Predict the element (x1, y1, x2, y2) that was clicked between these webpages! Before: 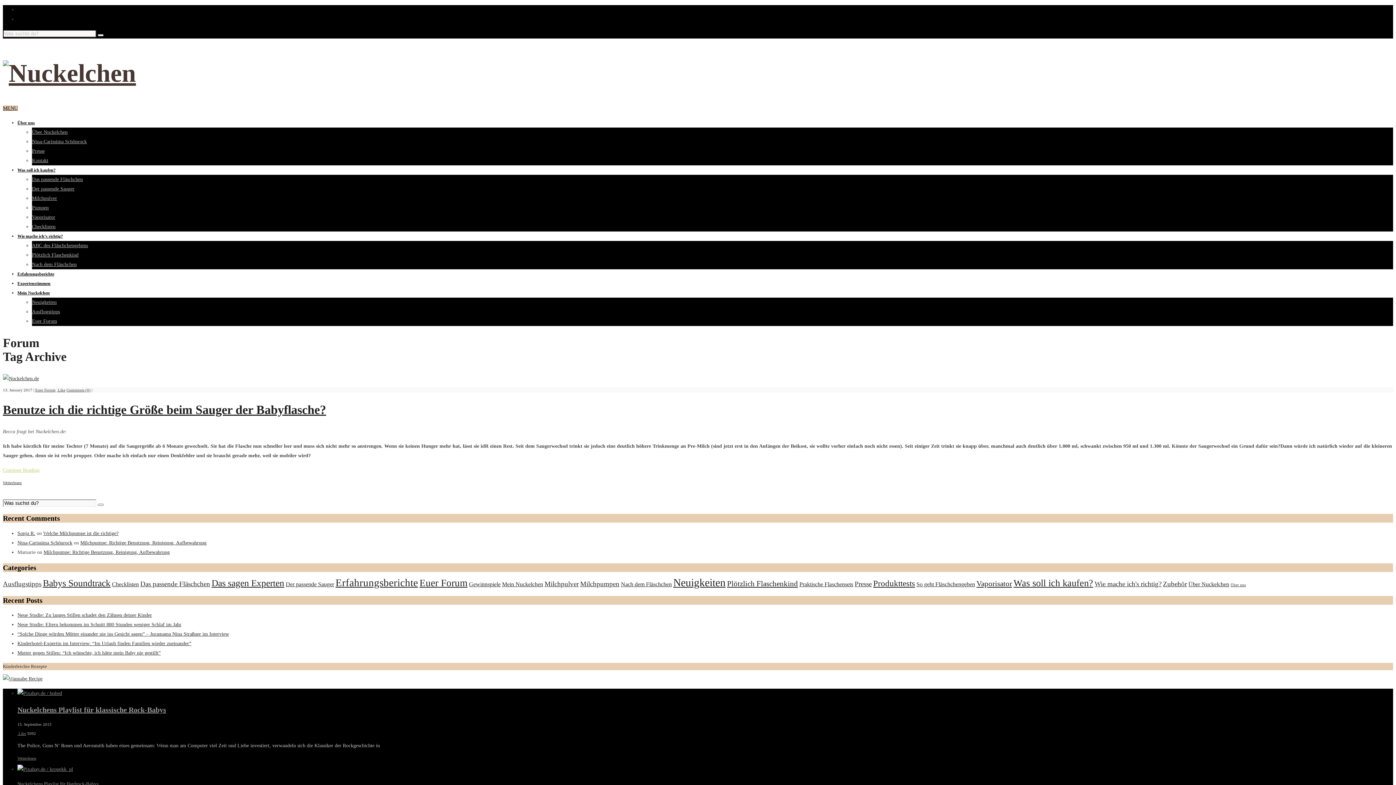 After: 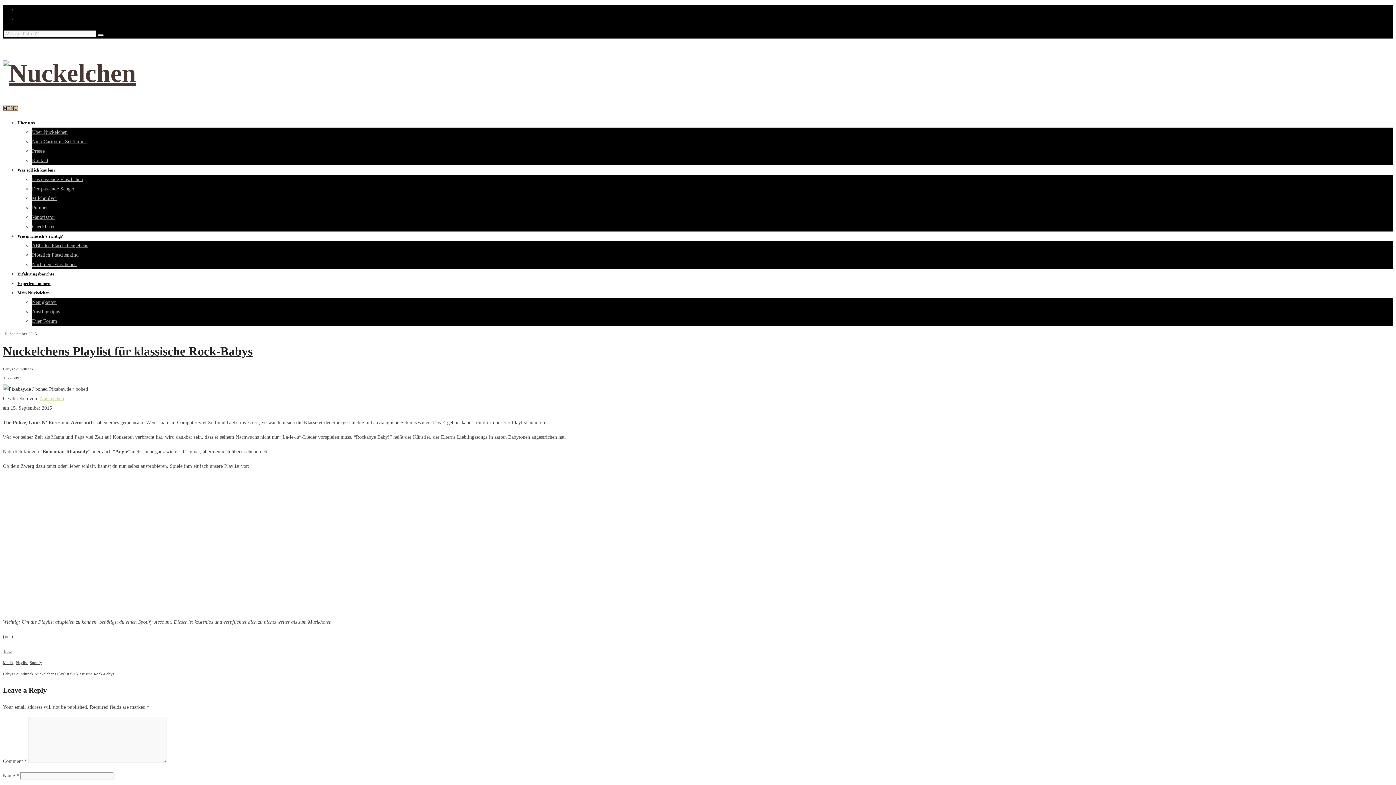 Action: bbox: (17, 706, 166, 714) label: Nuckelchens Playlist für klassische Rock-Babys